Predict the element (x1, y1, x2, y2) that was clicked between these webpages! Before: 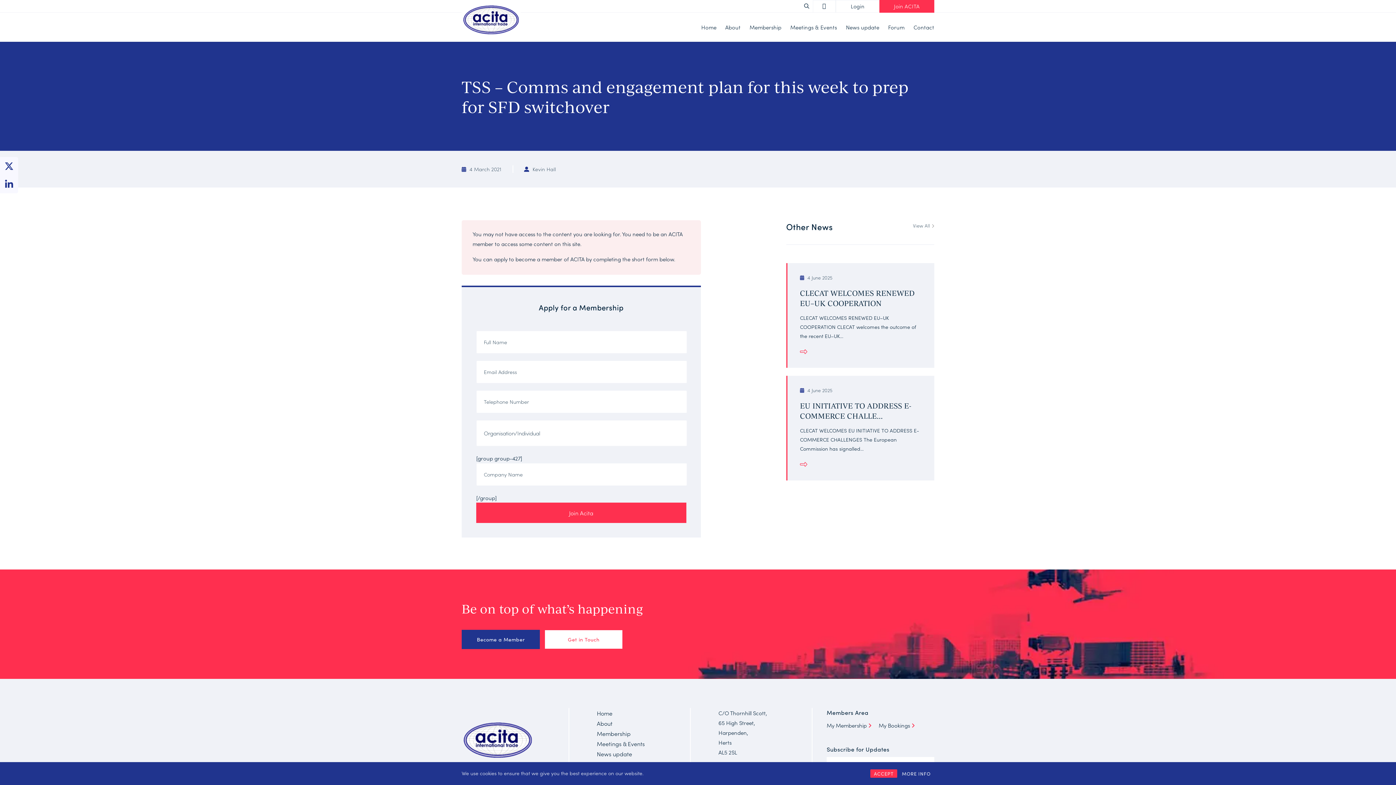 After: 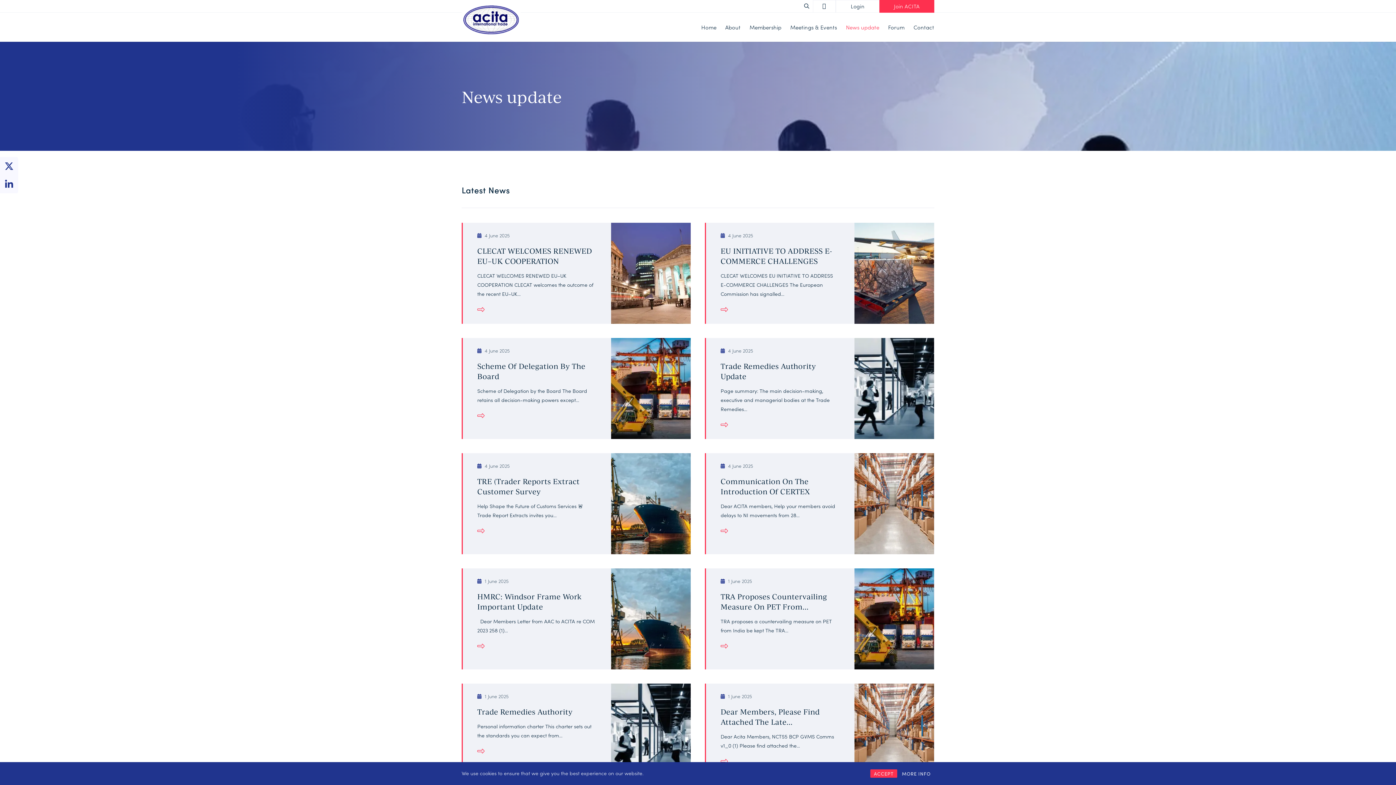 Action: bbox: (596, 748, 632, 760) label: News update